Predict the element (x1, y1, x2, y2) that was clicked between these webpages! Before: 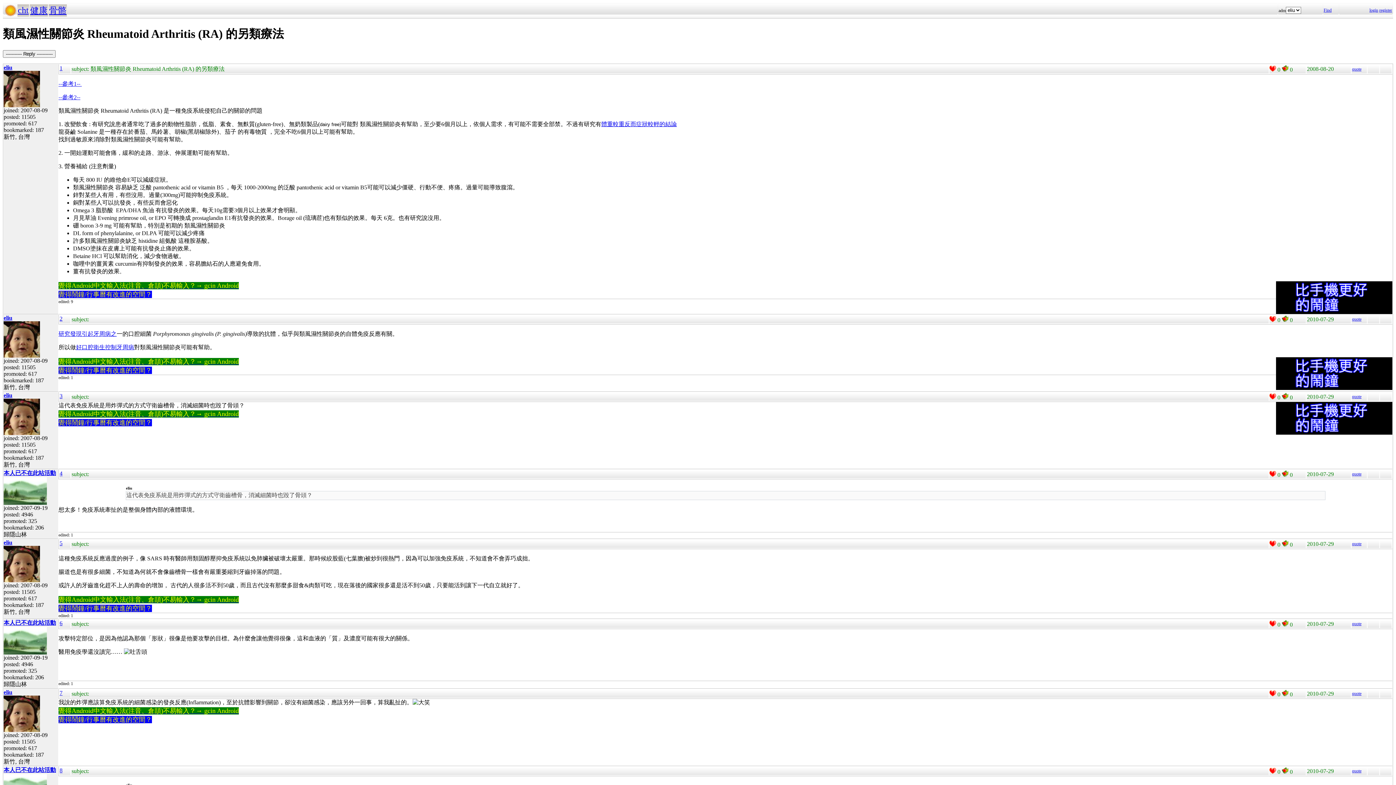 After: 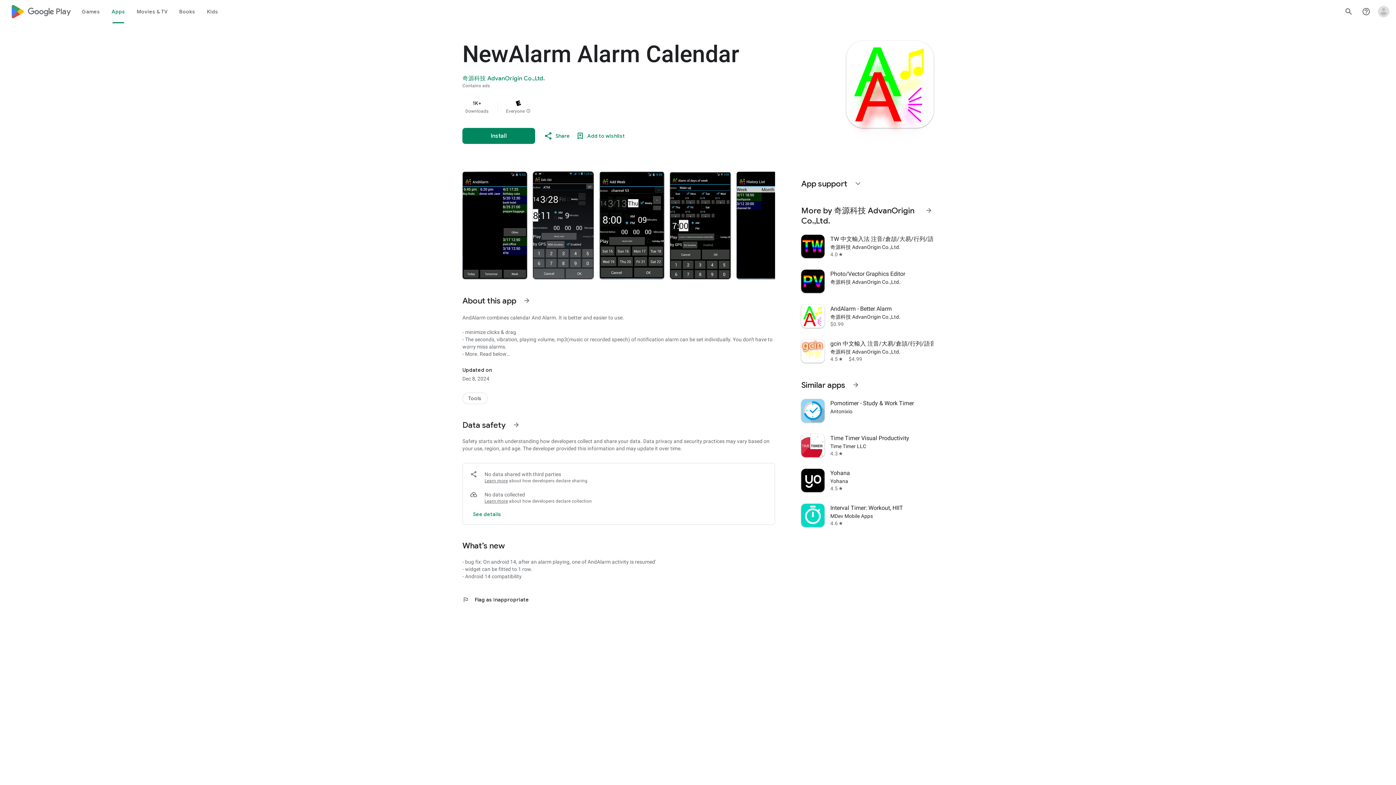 Action: label: 覺得鬧鐘/行事曆有改進的空間？ bbox: (58, 366, 152, 374)